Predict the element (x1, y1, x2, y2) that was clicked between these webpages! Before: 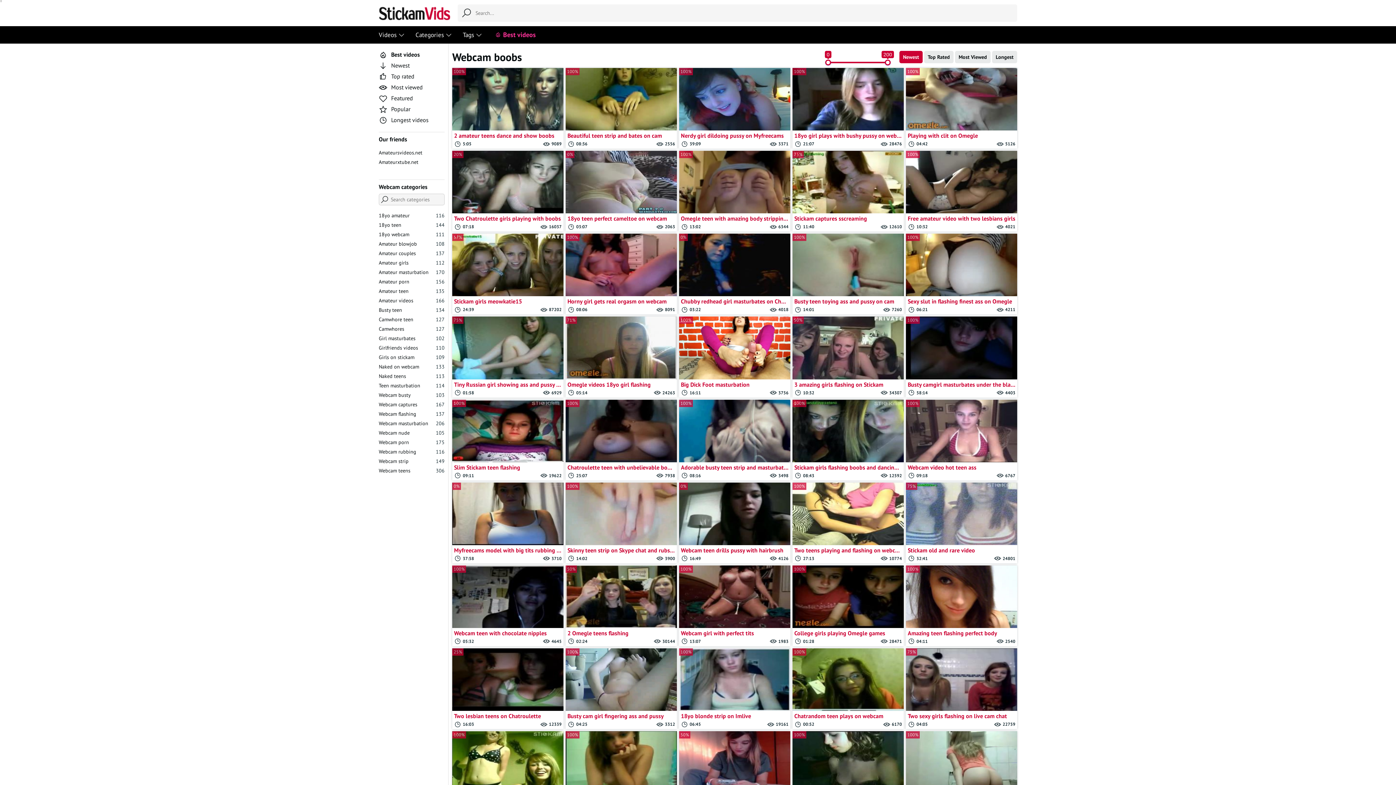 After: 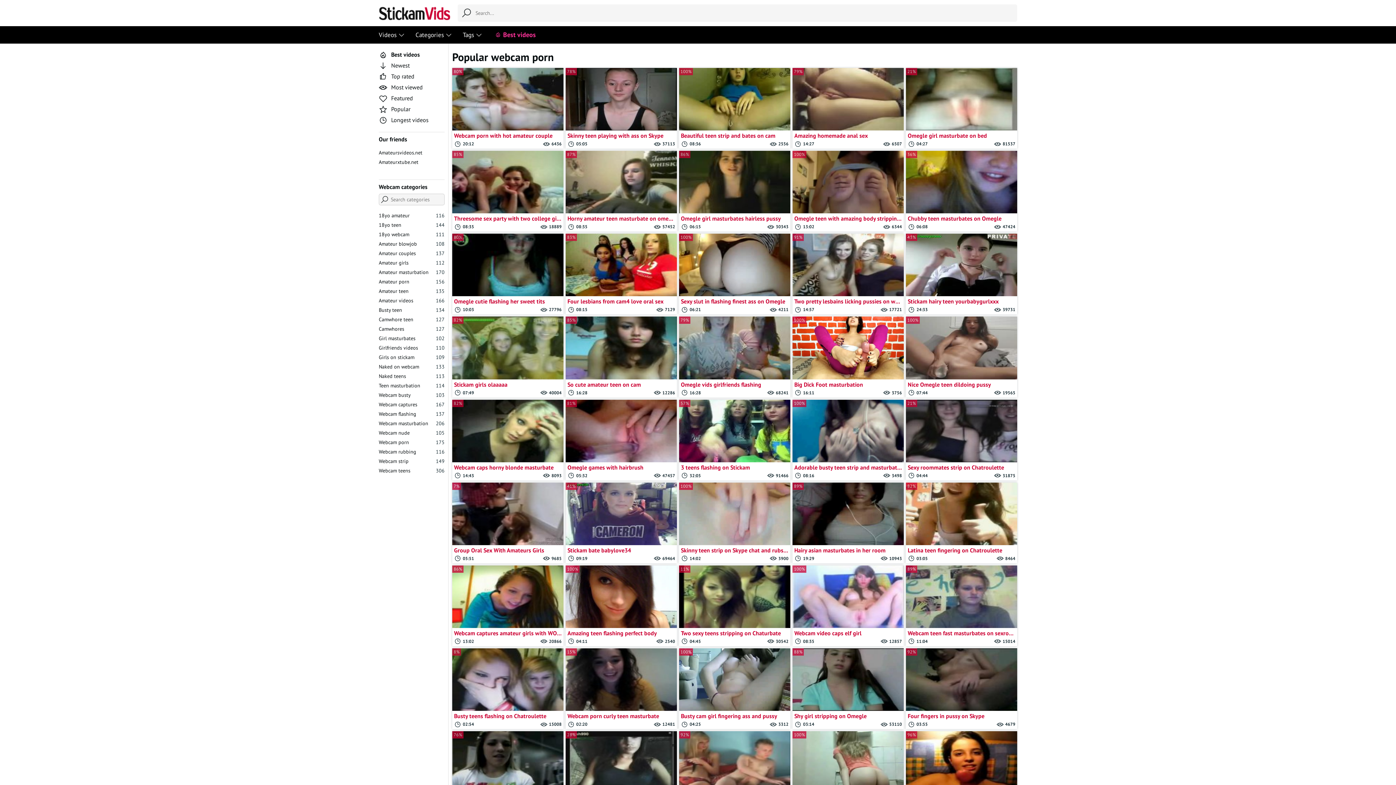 Action: bbox: (378, 105, 410, 112) label: Popular